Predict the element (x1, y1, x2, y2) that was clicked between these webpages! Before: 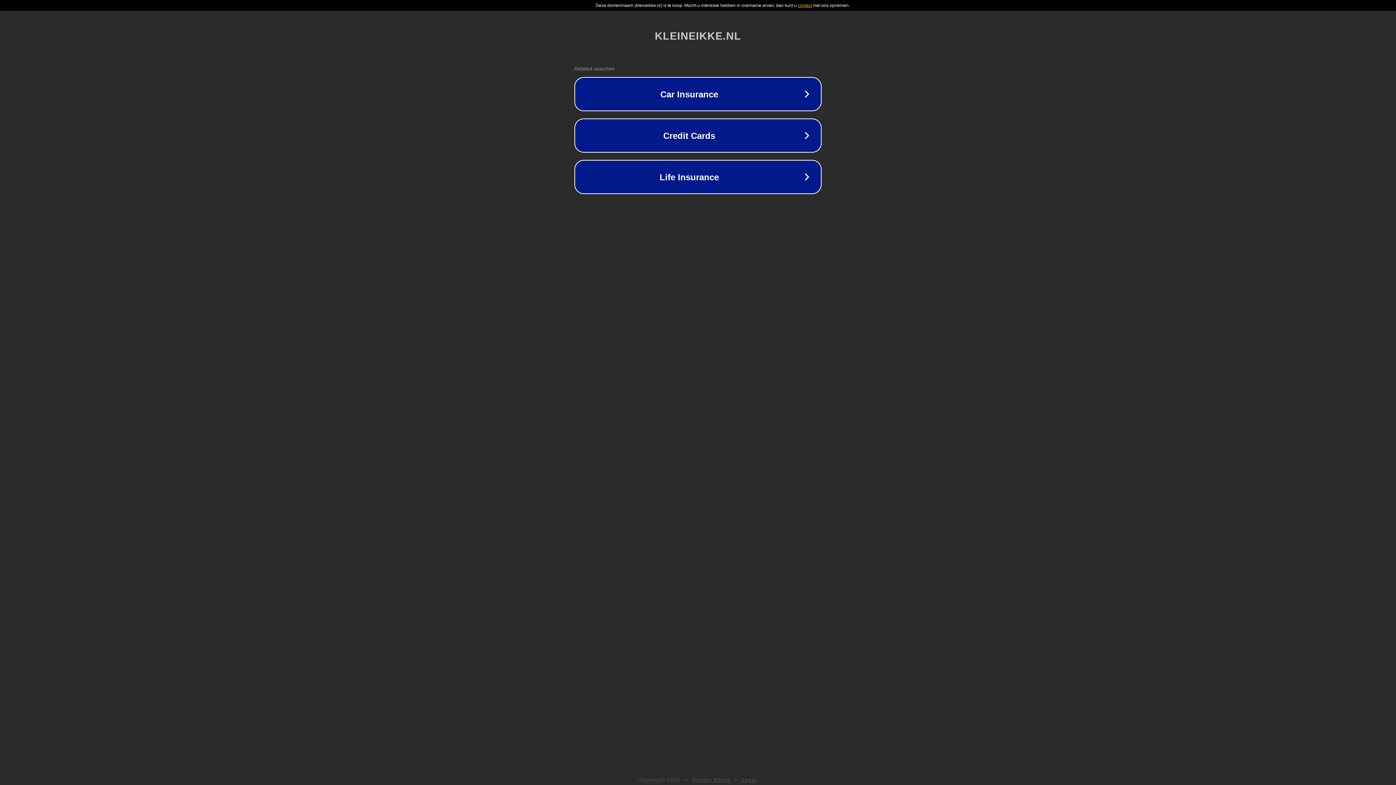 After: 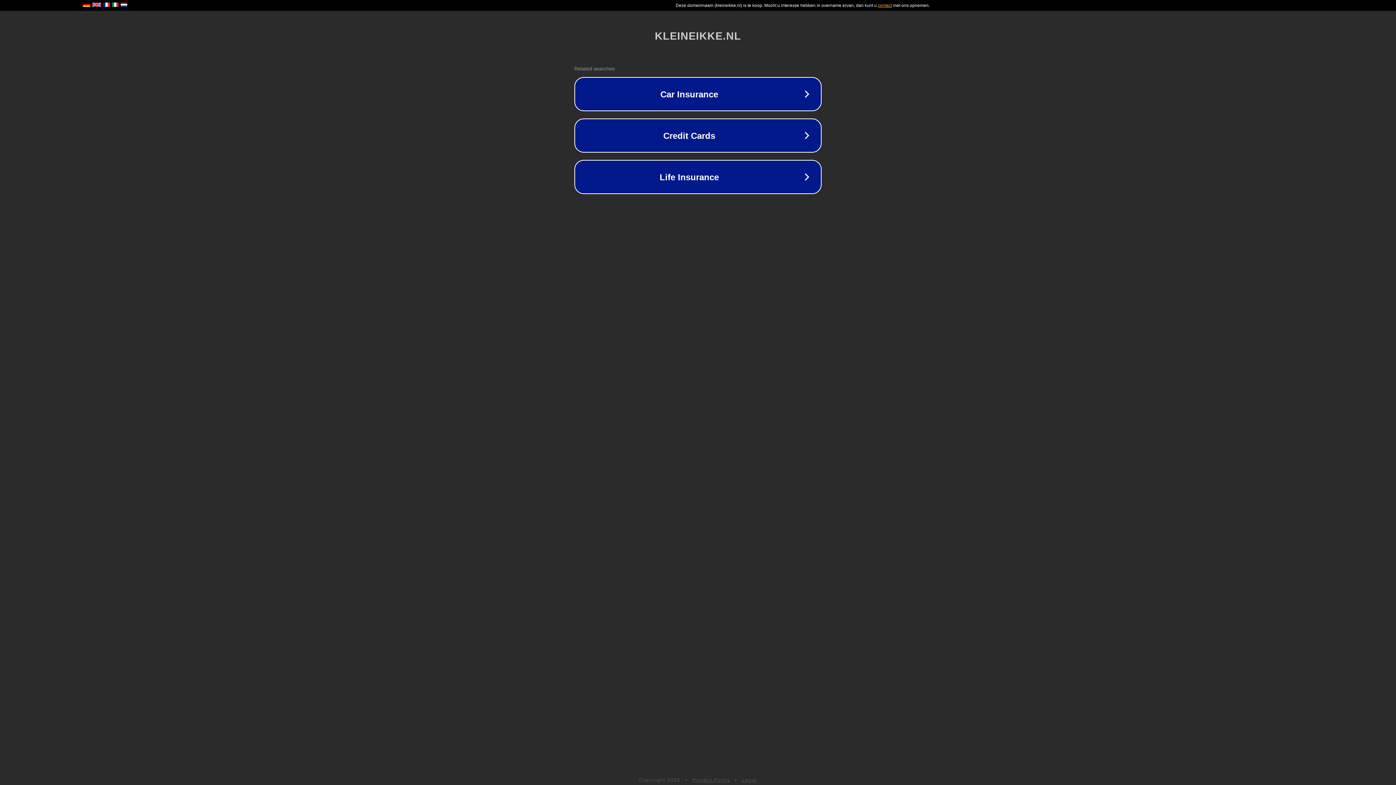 Action: label: Legal bbox: (742, 777, 757, 783)